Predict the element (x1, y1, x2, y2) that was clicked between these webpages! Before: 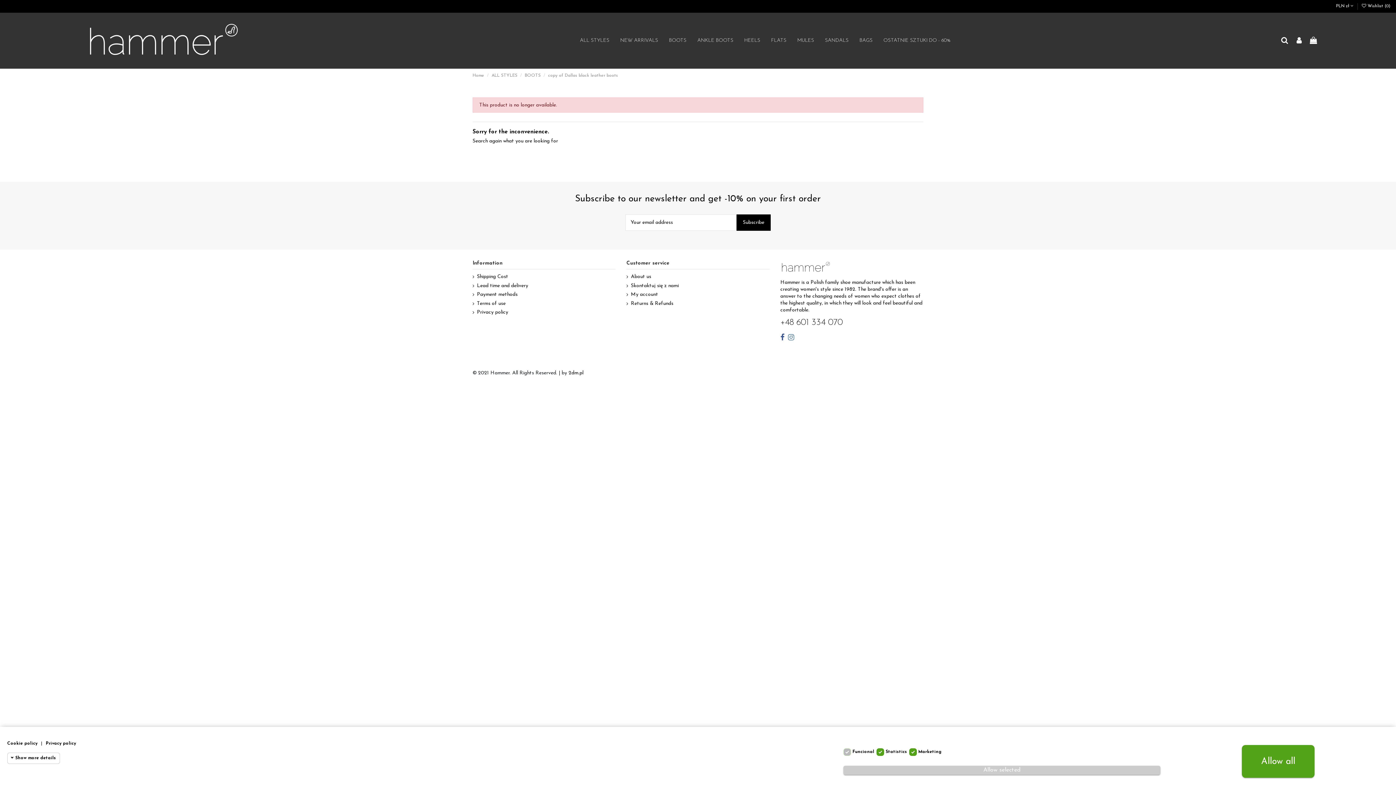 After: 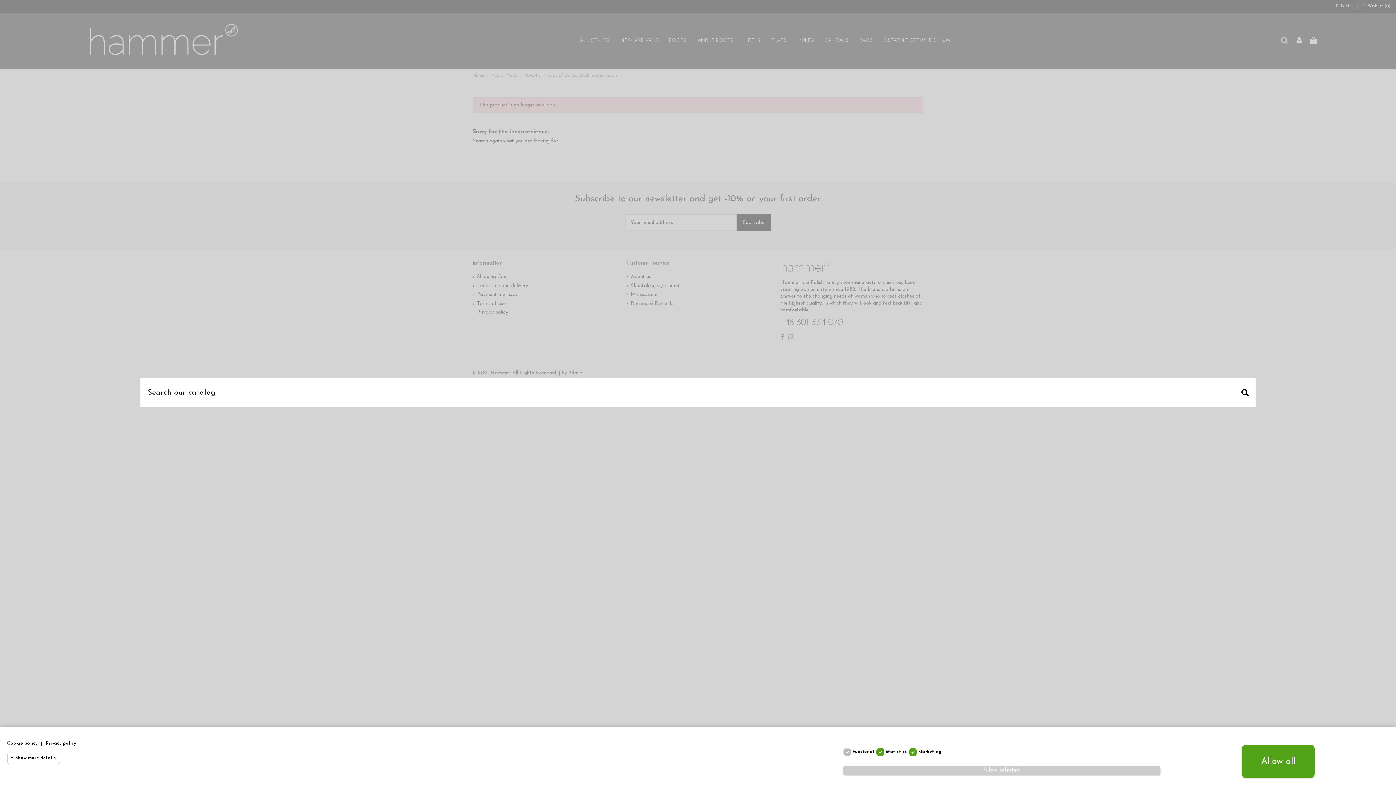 Action: bbox: (1280, 36, 1289, 44)